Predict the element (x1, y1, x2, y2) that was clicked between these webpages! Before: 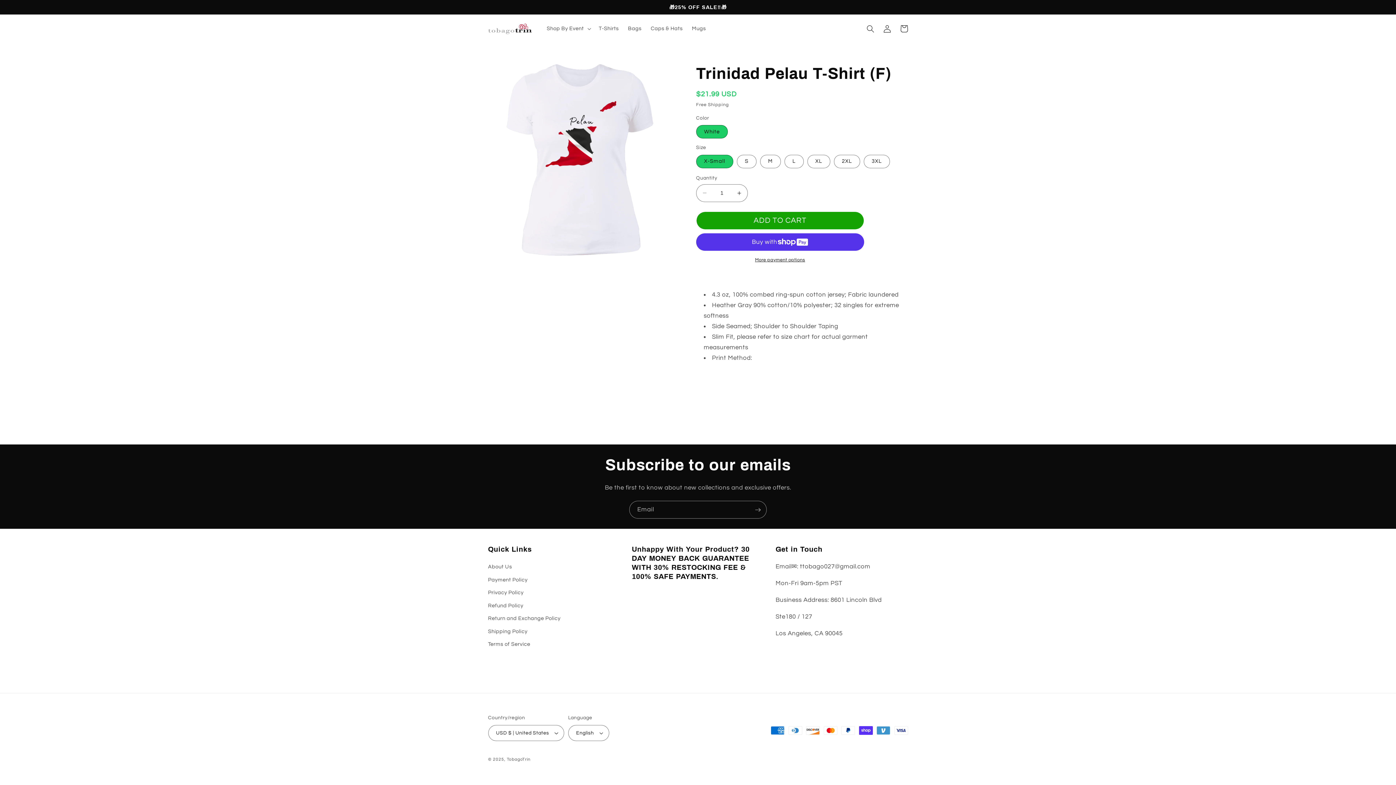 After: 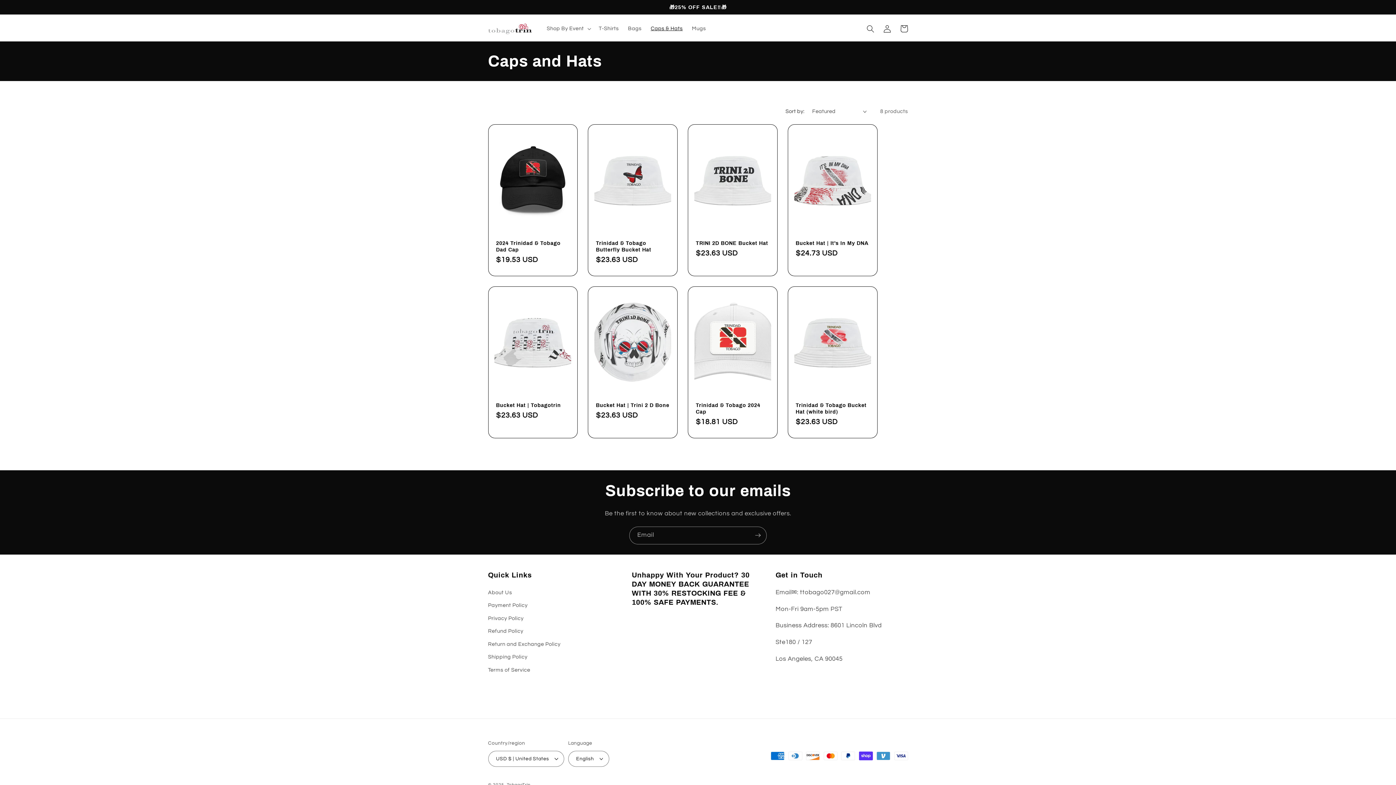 Action: bbox: (646, 20, 687, 36) label: Caps & Hats